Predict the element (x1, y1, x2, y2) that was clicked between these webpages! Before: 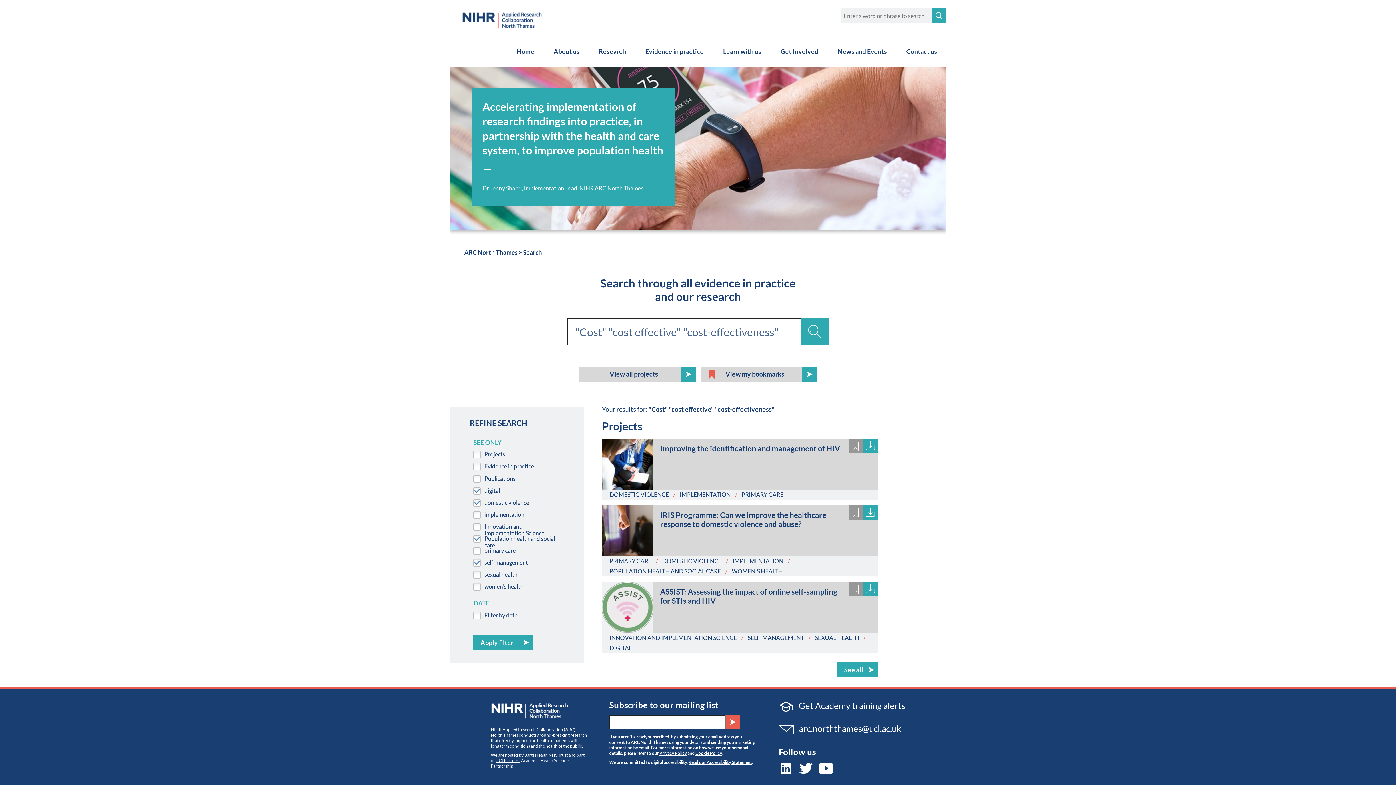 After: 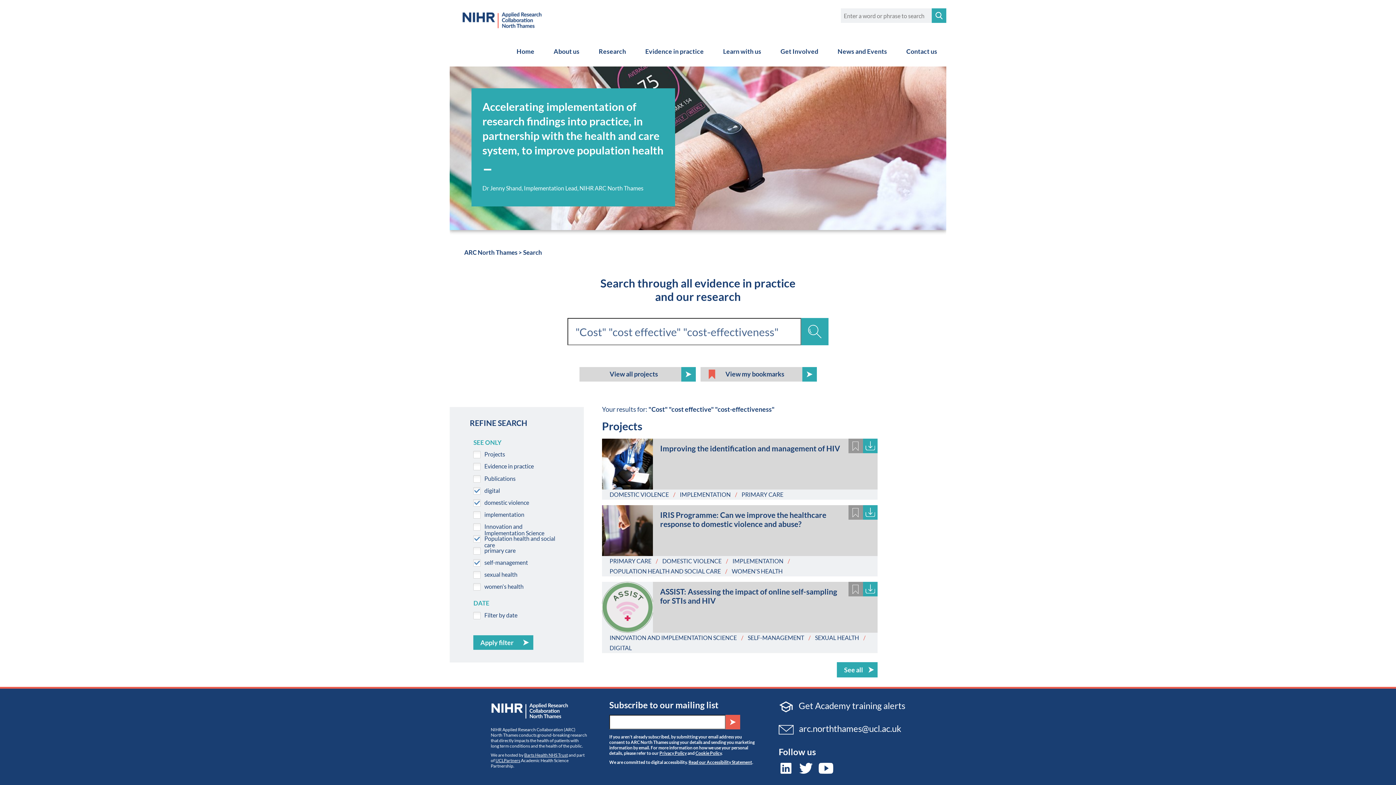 Action: label:  arc.norththames@ucl.ac.uk bbox: (778, 723, 905, 735)